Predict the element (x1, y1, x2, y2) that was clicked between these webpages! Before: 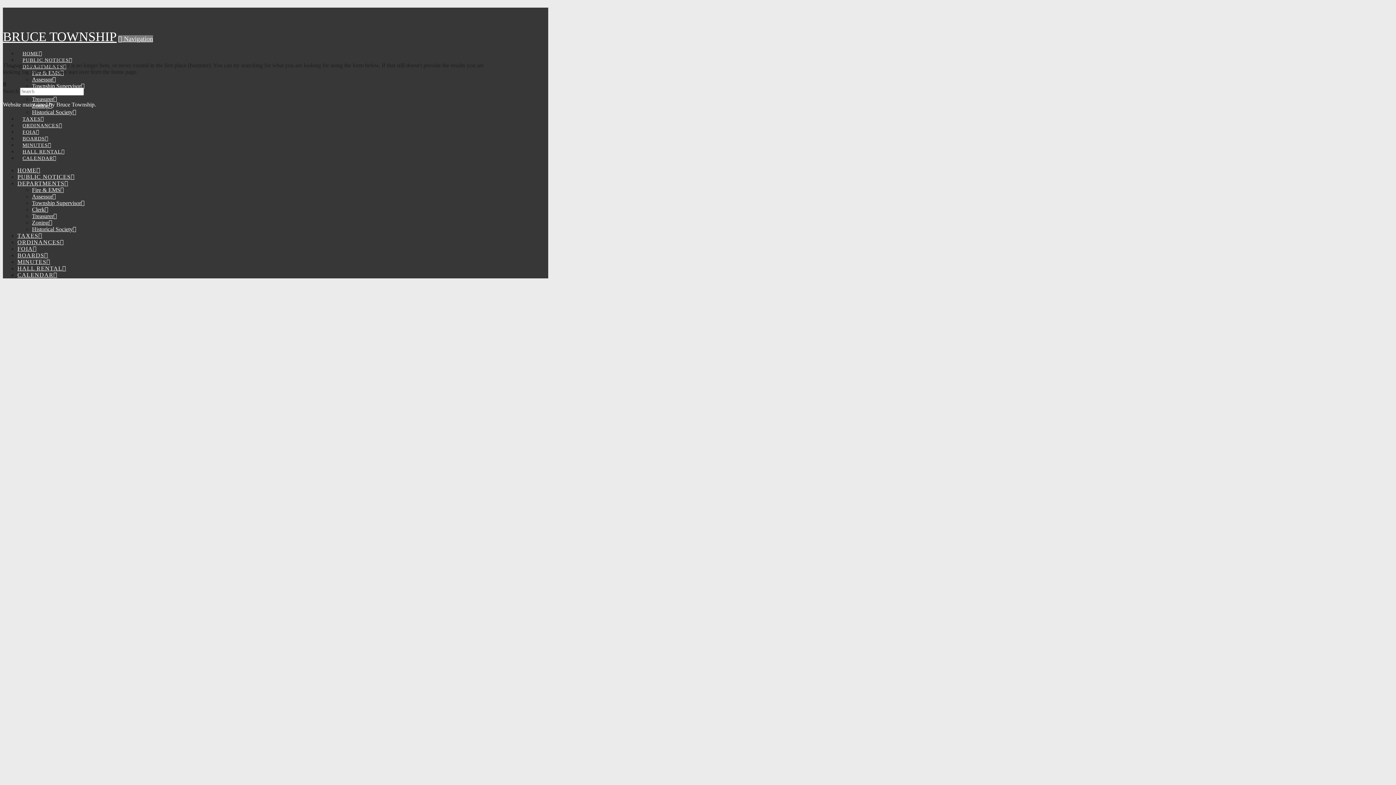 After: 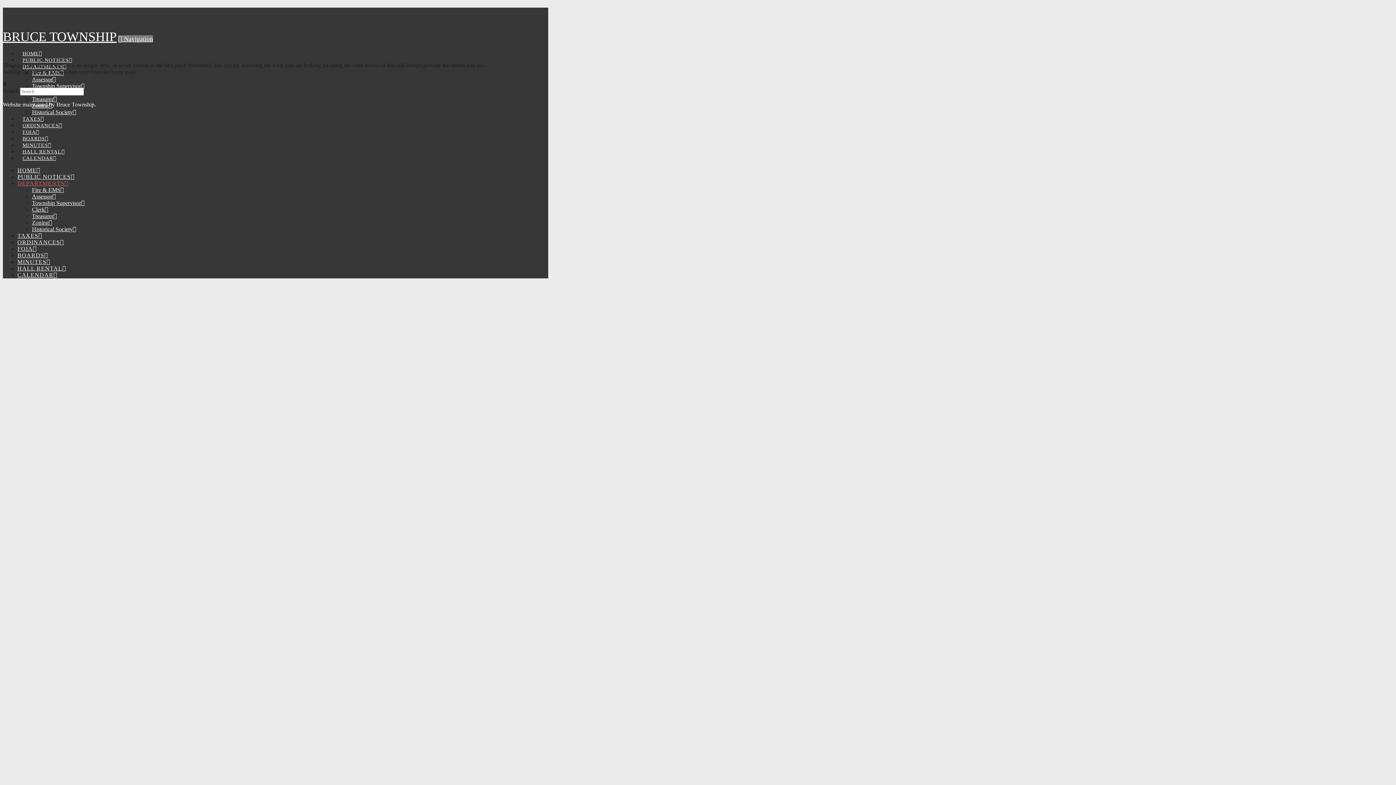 Action: label: DEPARTMENTS bbox: (17, 180, 68, 186)